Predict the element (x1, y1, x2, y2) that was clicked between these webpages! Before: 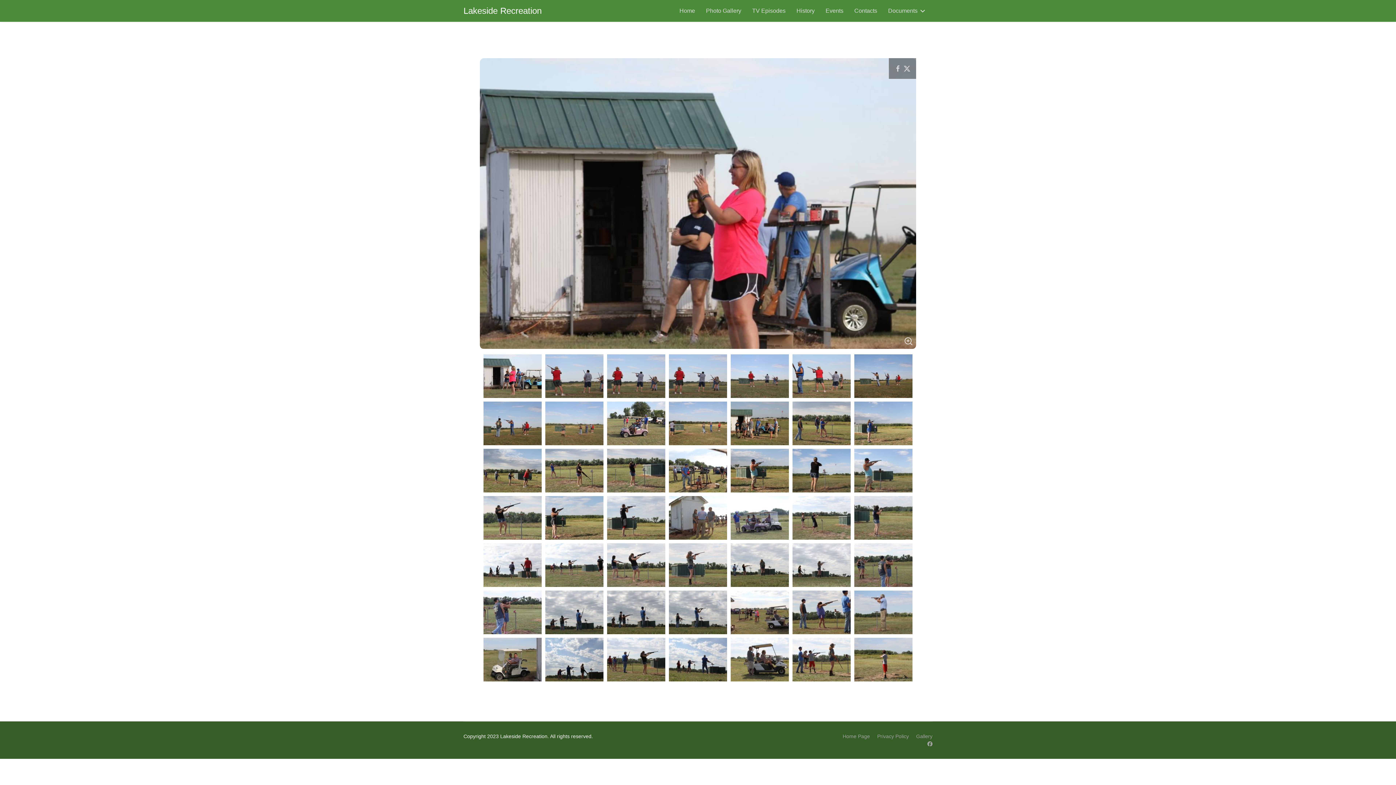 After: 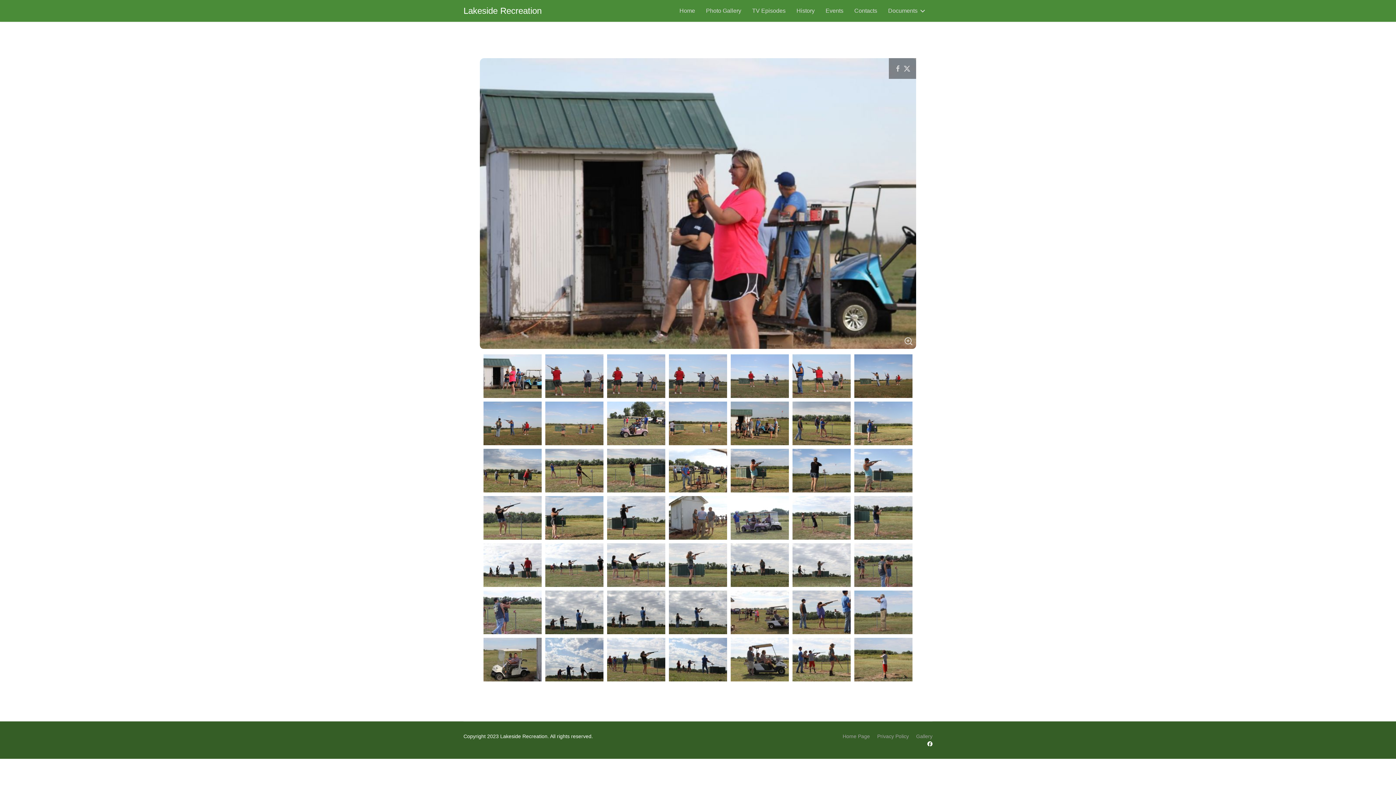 Action: label: Facebook bbox: (927, 741, 932, 747)